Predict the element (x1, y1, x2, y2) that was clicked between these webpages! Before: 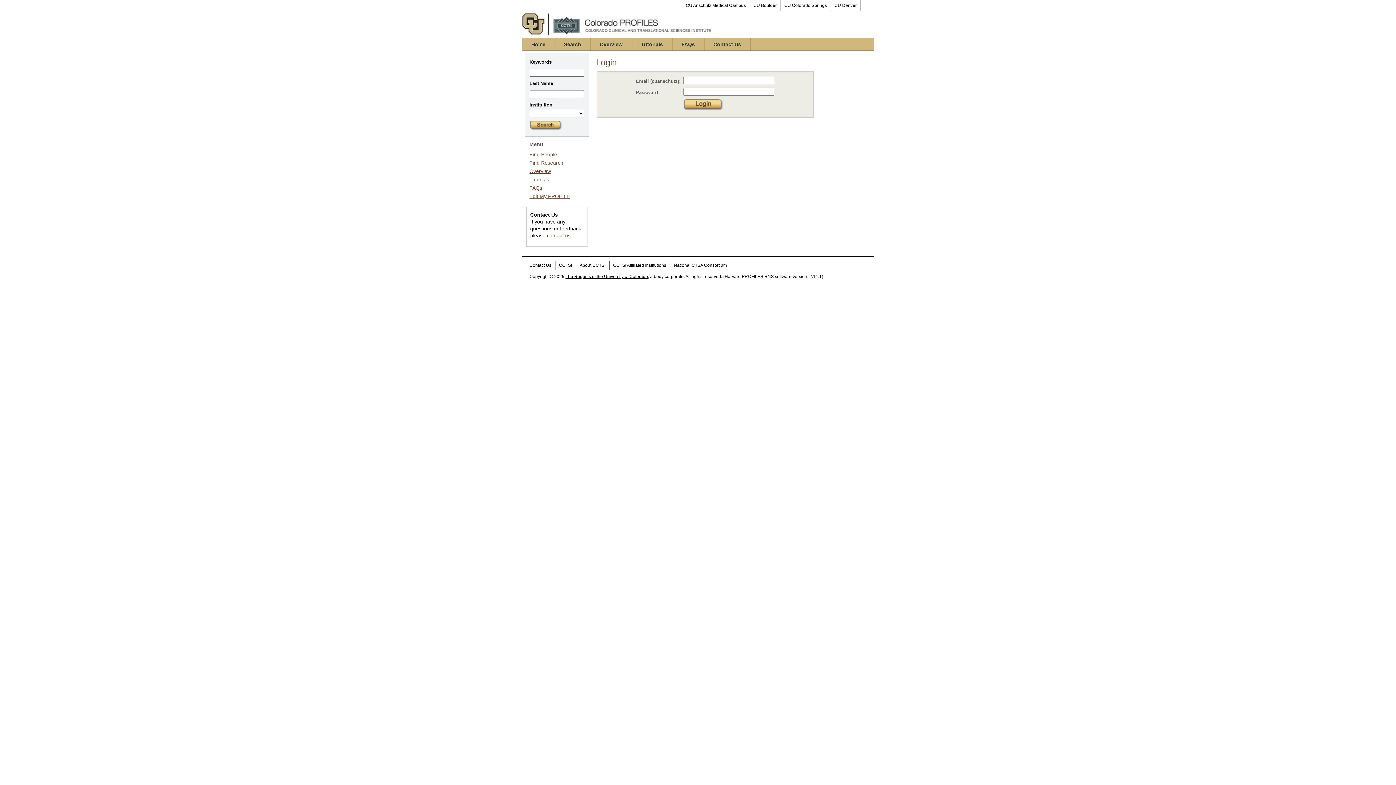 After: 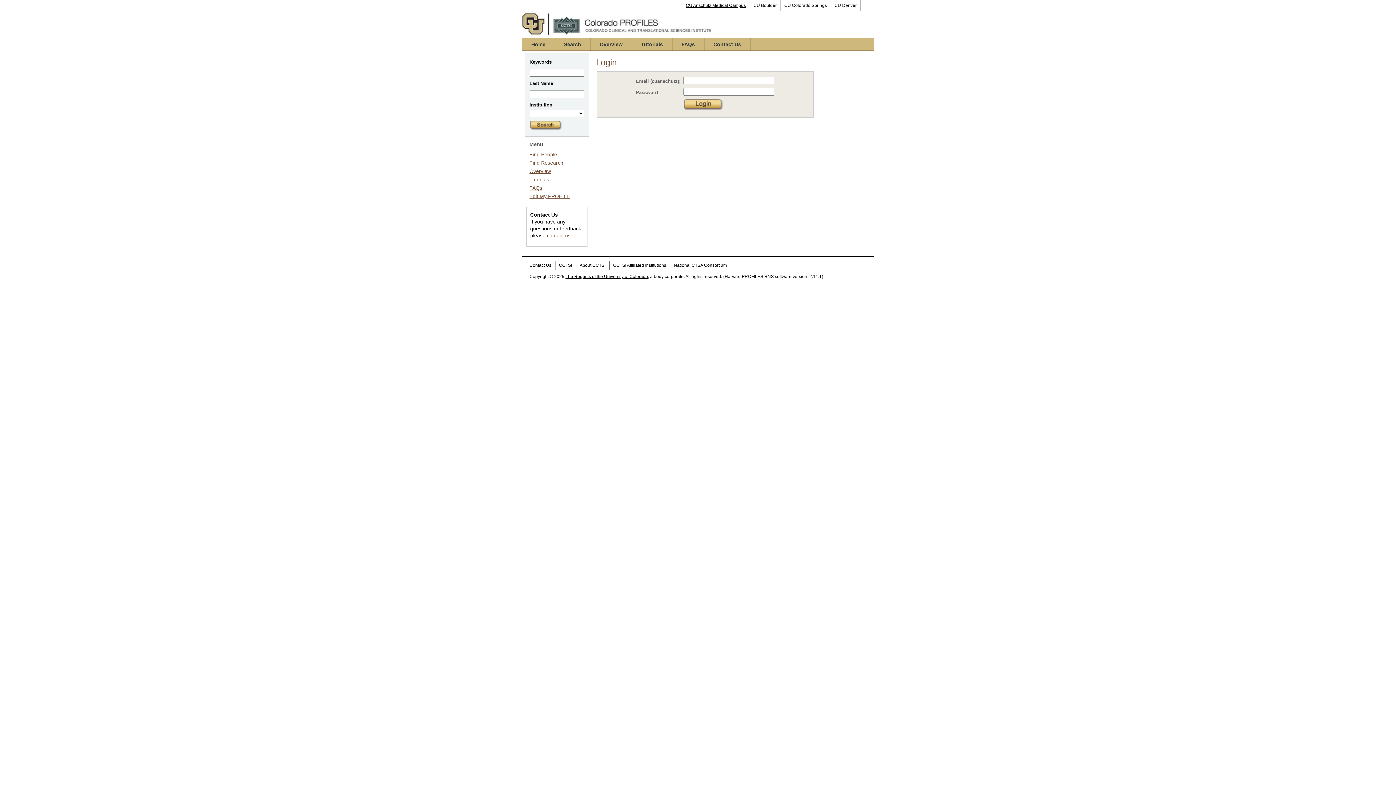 Action: label: CU Anschutz Medical Campus bbox: (682, 0, 750, 10)